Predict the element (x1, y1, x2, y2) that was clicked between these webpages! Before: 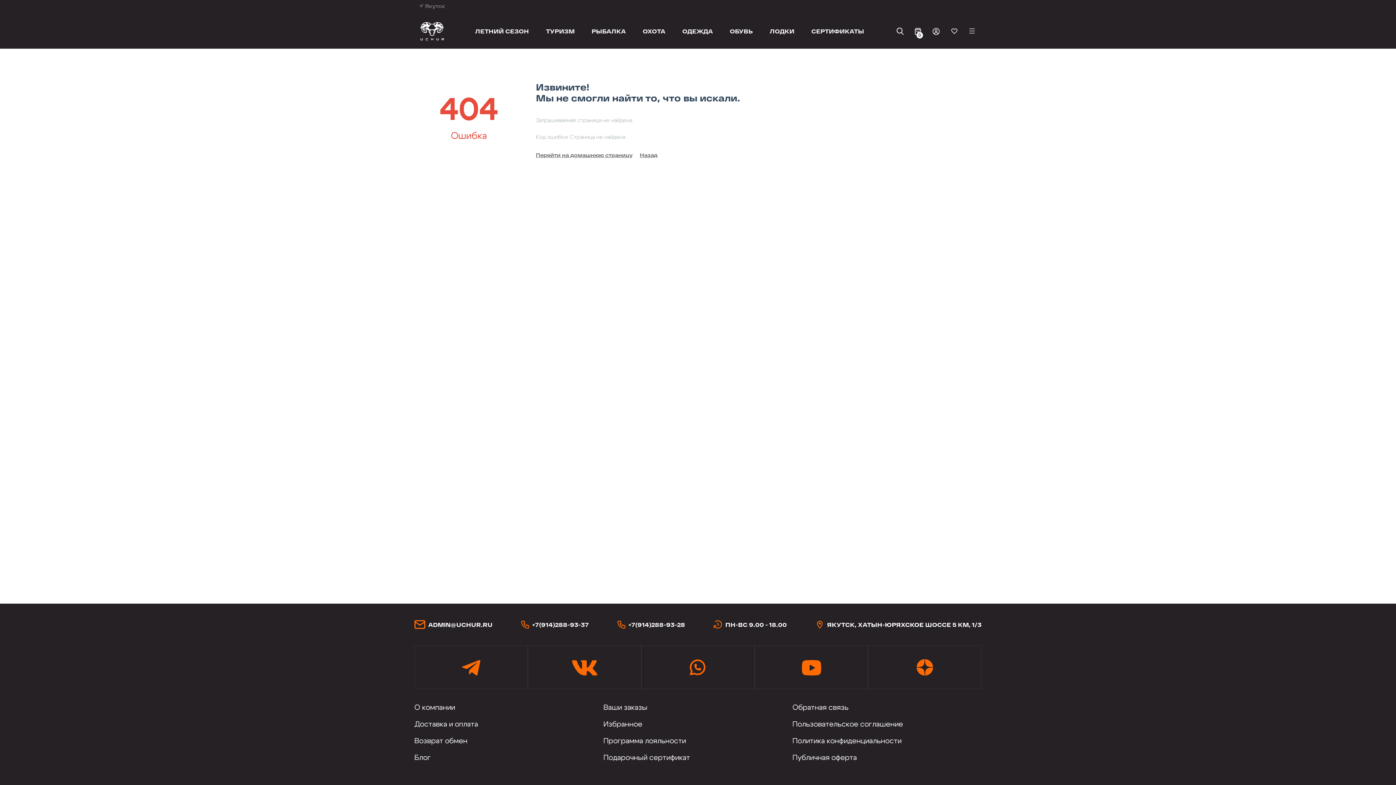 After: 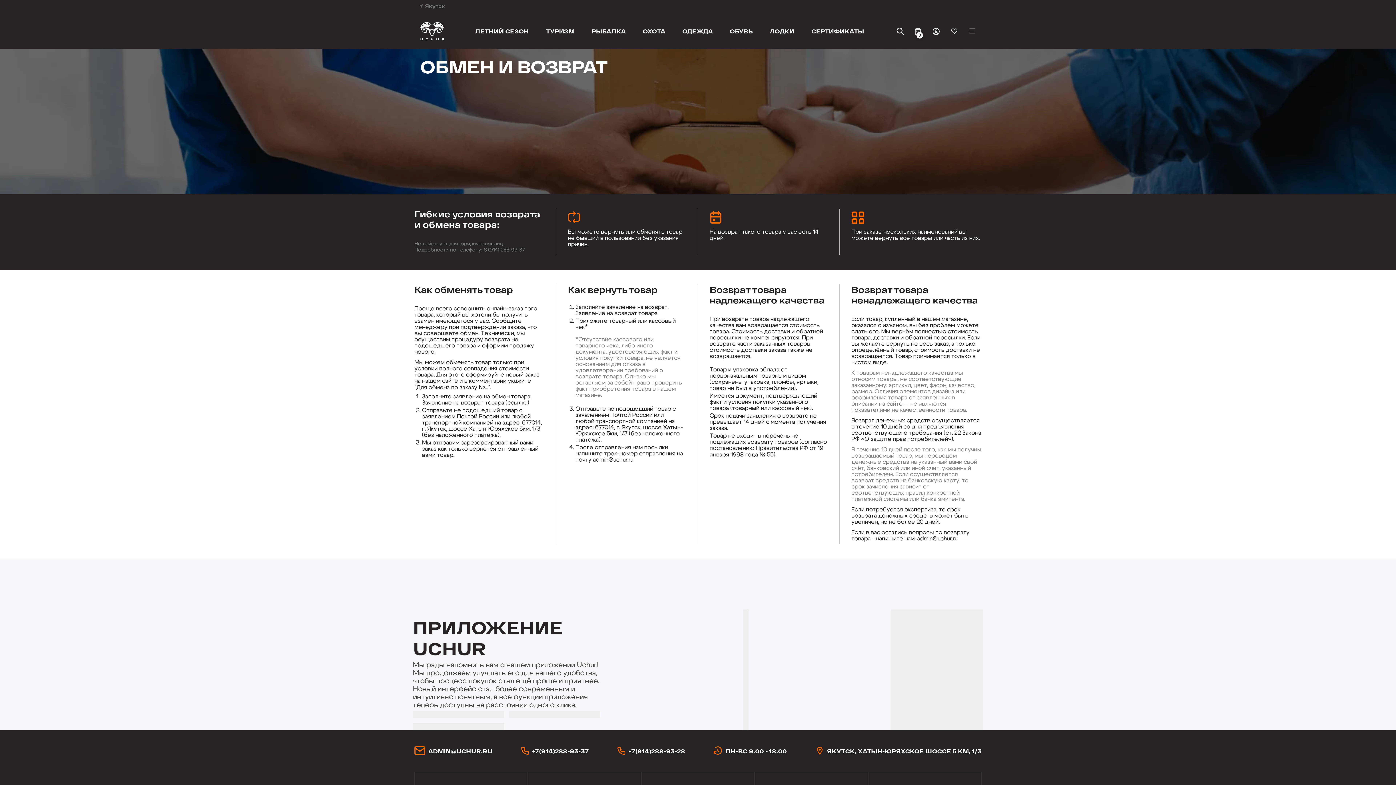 Action: label: Возврат обмен bbox: (414, 737, 467, 754)